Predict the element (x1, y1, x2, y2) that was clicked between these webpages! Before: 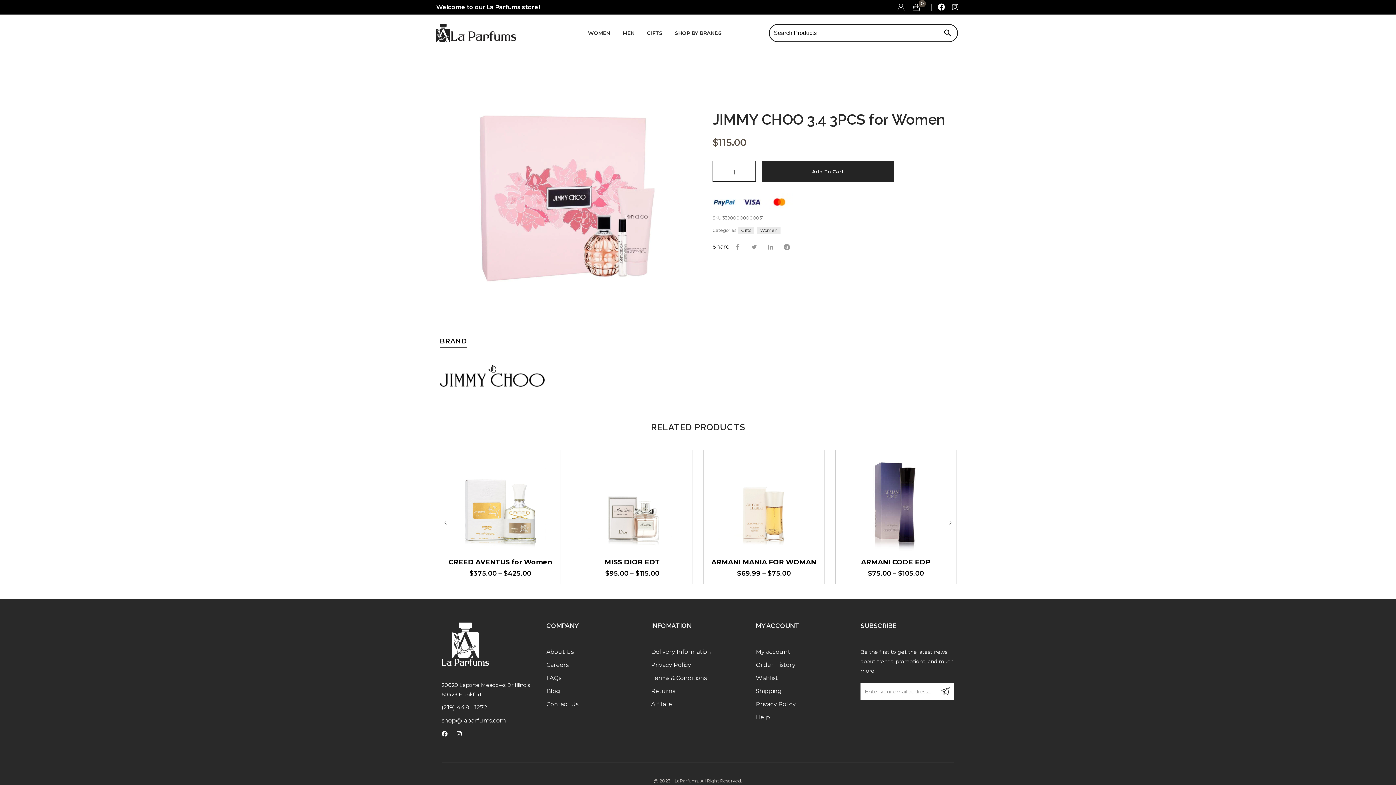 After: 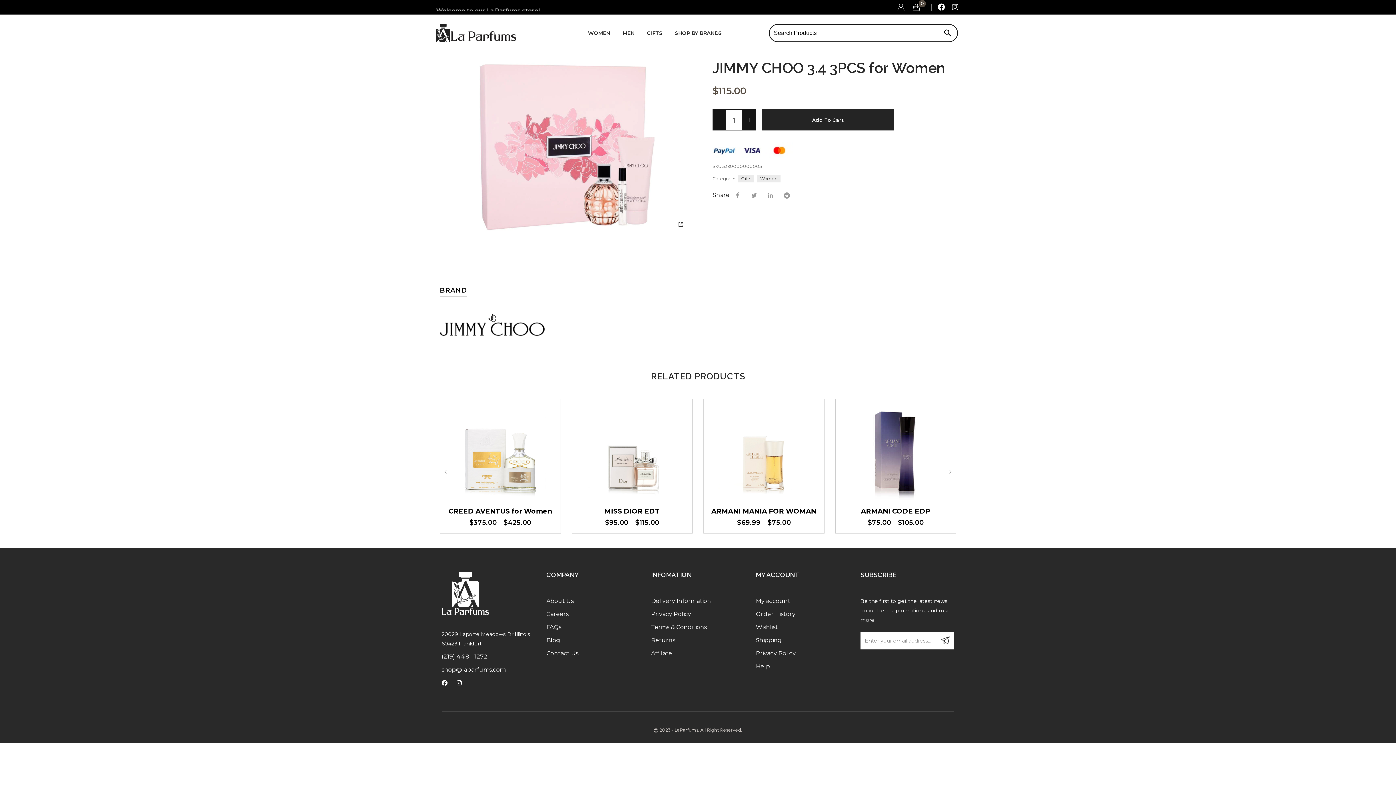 Action: label: Affilate bbox: (651, 700, 745, 709)